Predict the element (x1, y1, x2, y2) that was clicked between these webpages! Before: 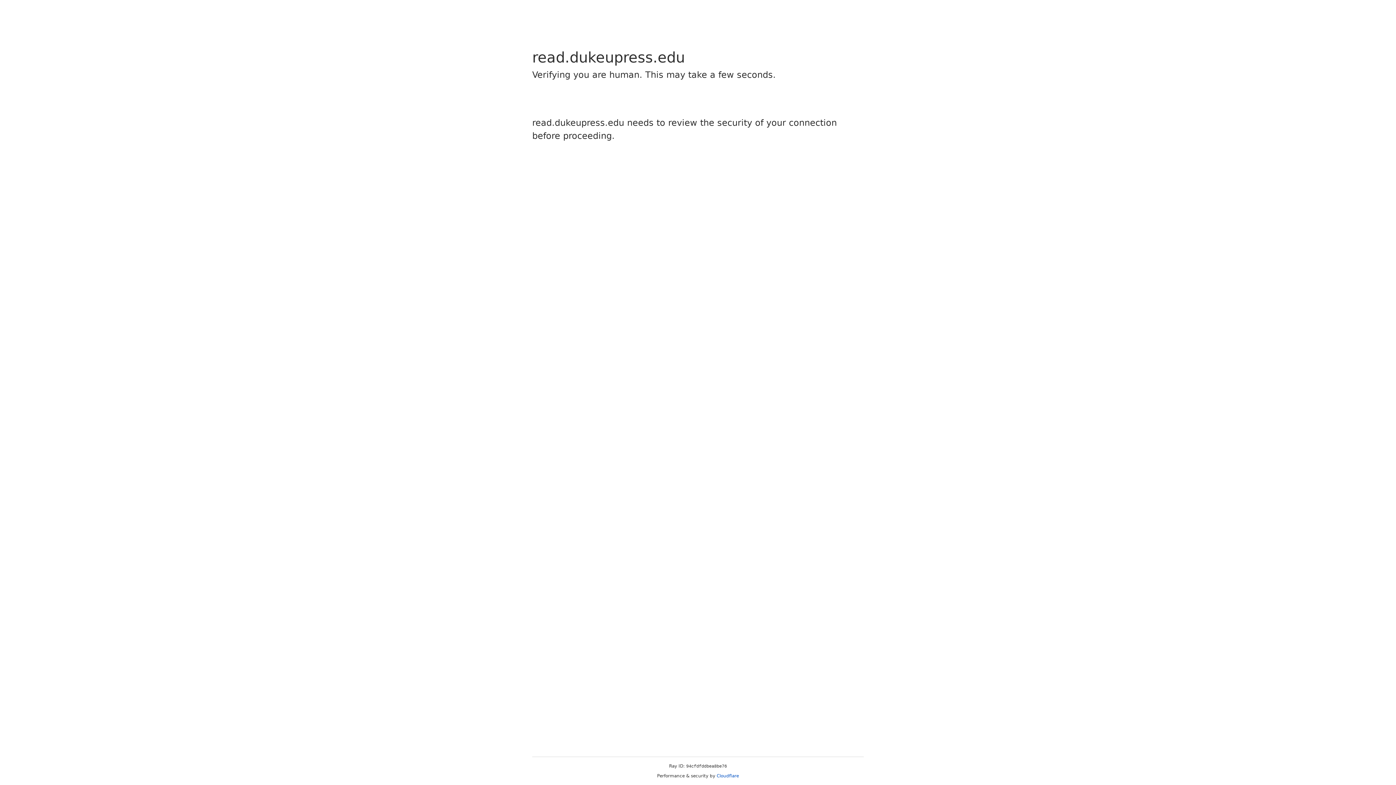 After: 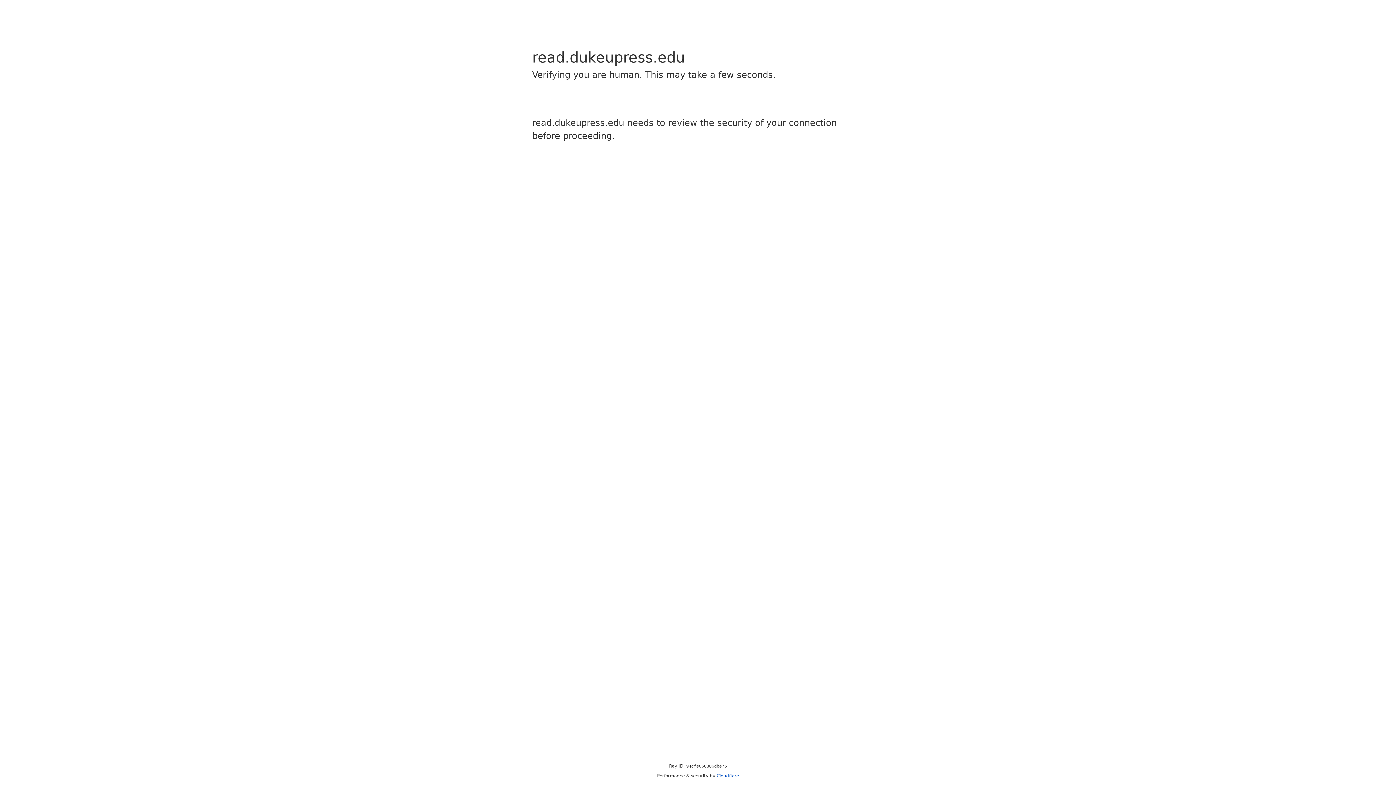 Action: bbox: (716, 773, 739, 778) label: Cloudflare